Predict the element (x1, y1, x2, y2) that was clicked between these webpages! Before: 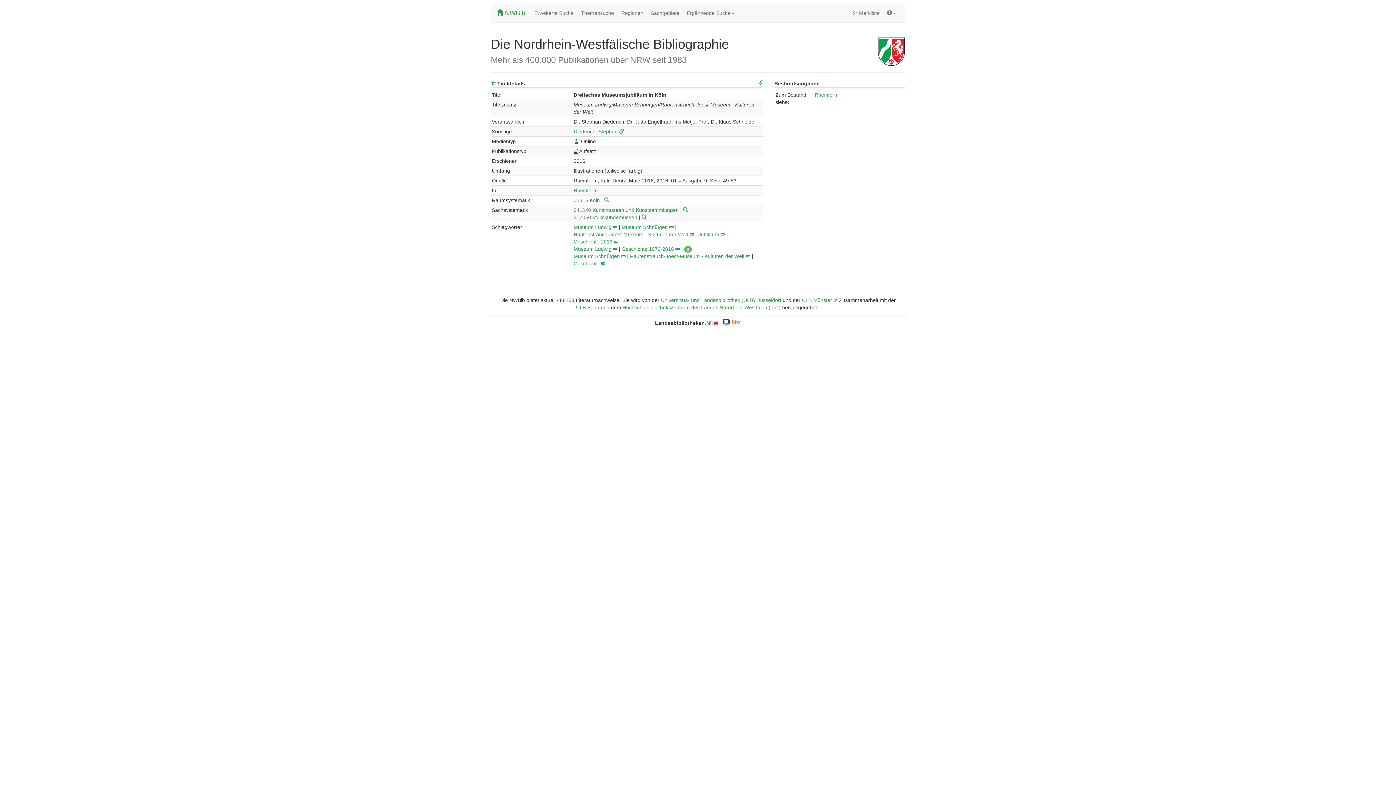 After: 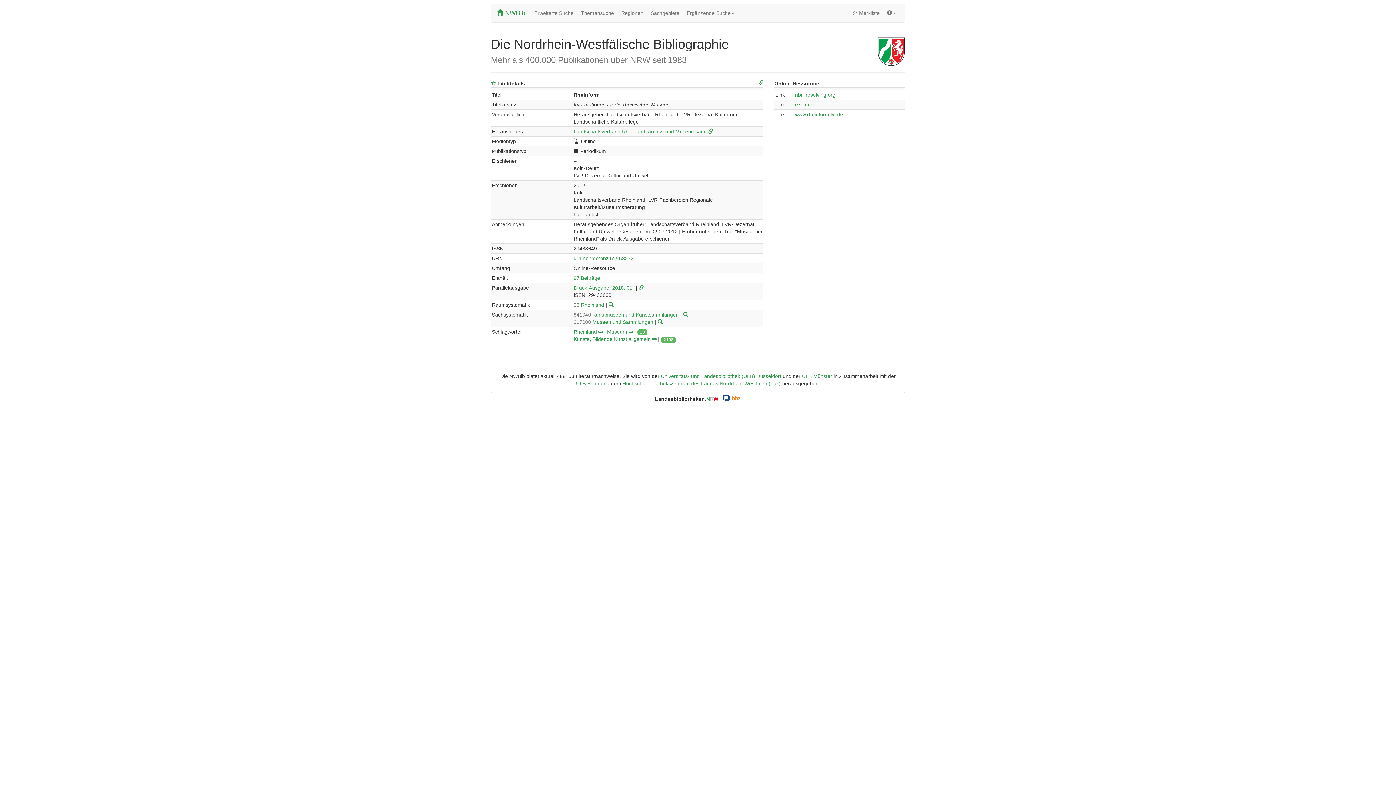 Action: bbox: (814, 92, 838, 97) label: Rheinform